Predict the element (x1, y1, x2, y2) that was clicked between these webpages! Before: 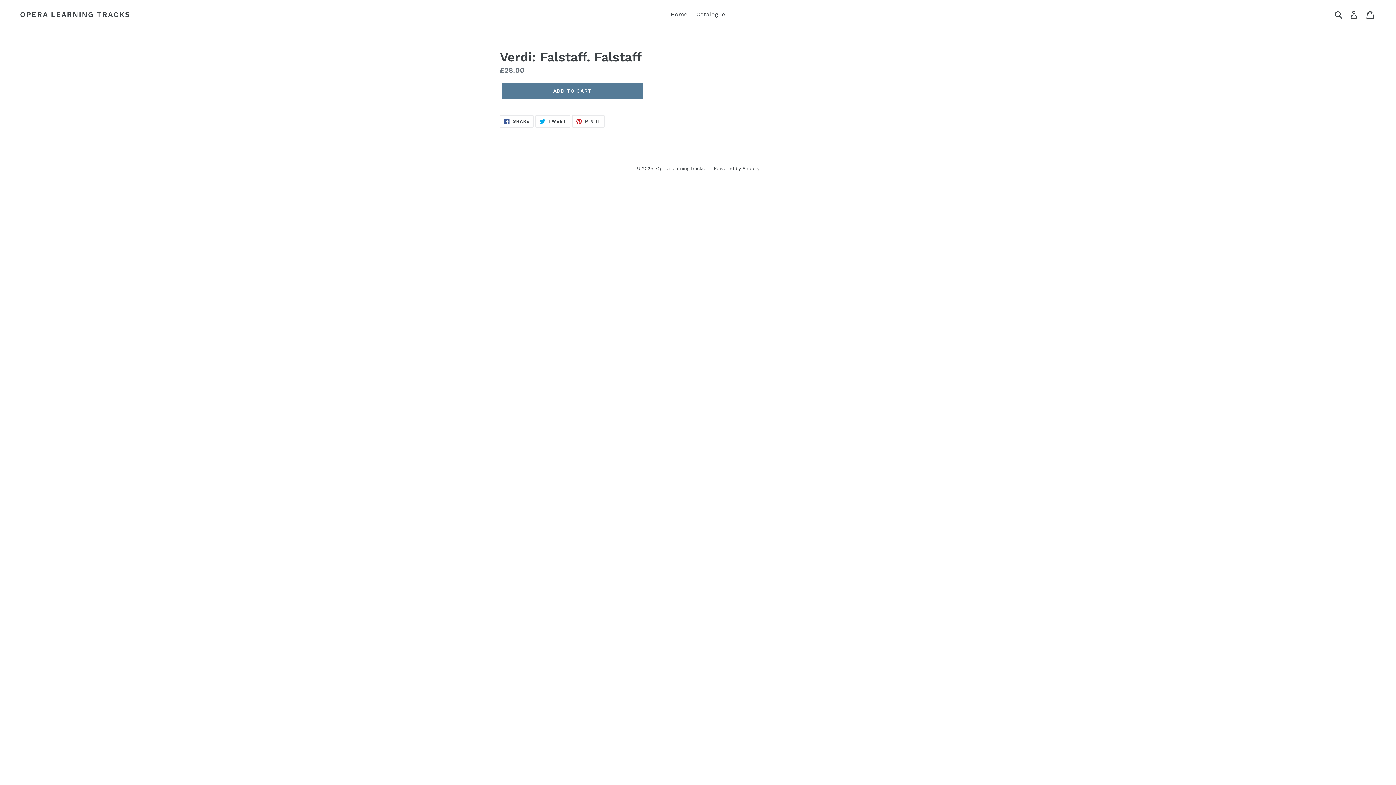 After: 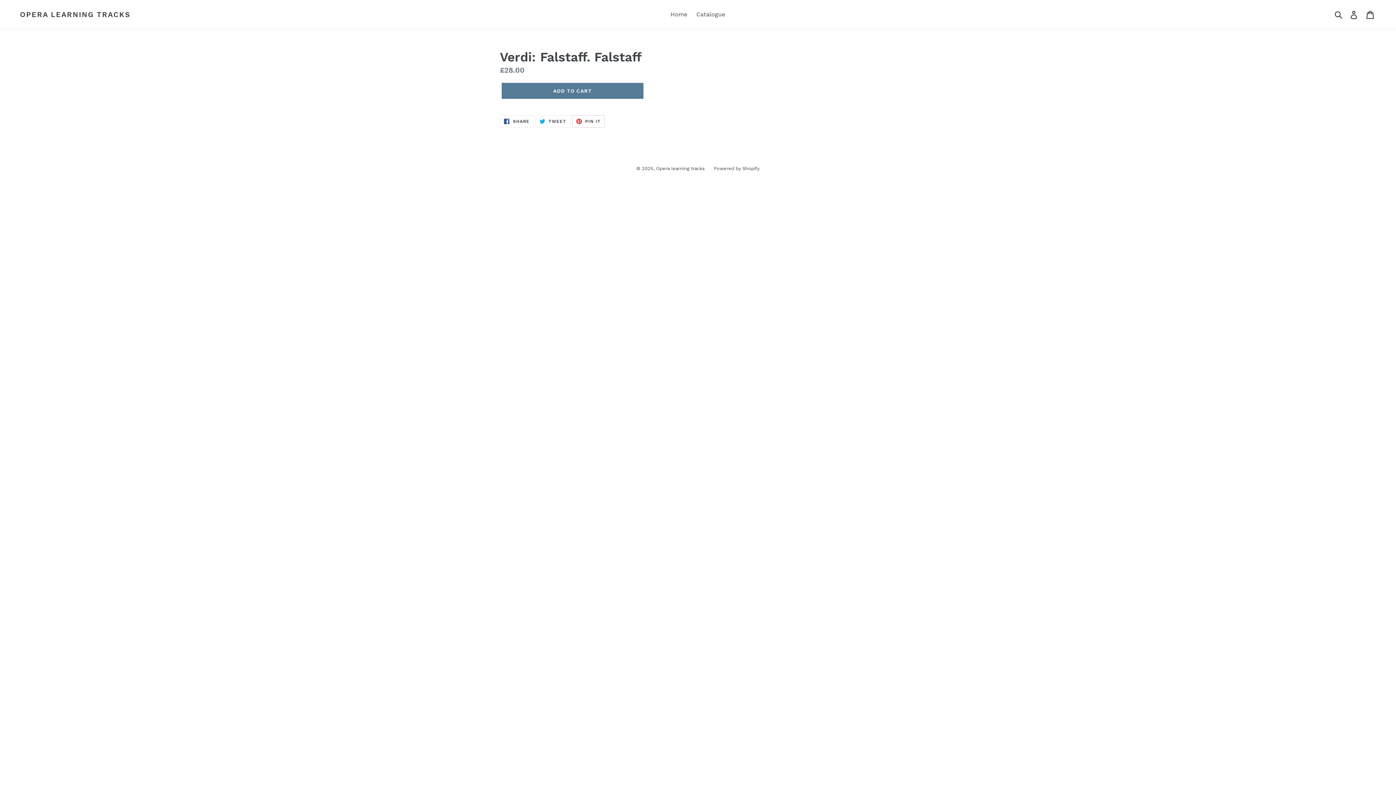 Action: label:  PIN IT
PIN ON PINTEREST bbox: (572, 115, 604, 127)